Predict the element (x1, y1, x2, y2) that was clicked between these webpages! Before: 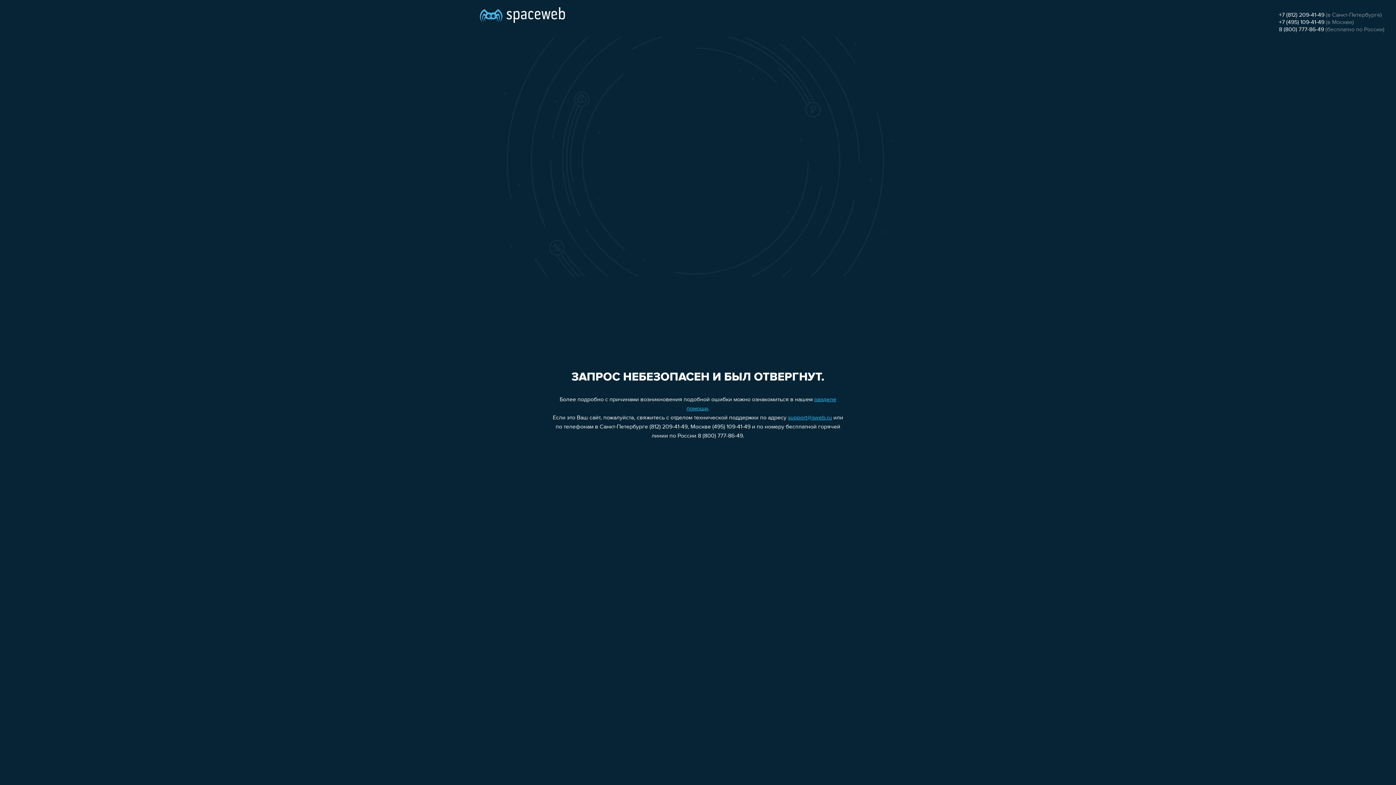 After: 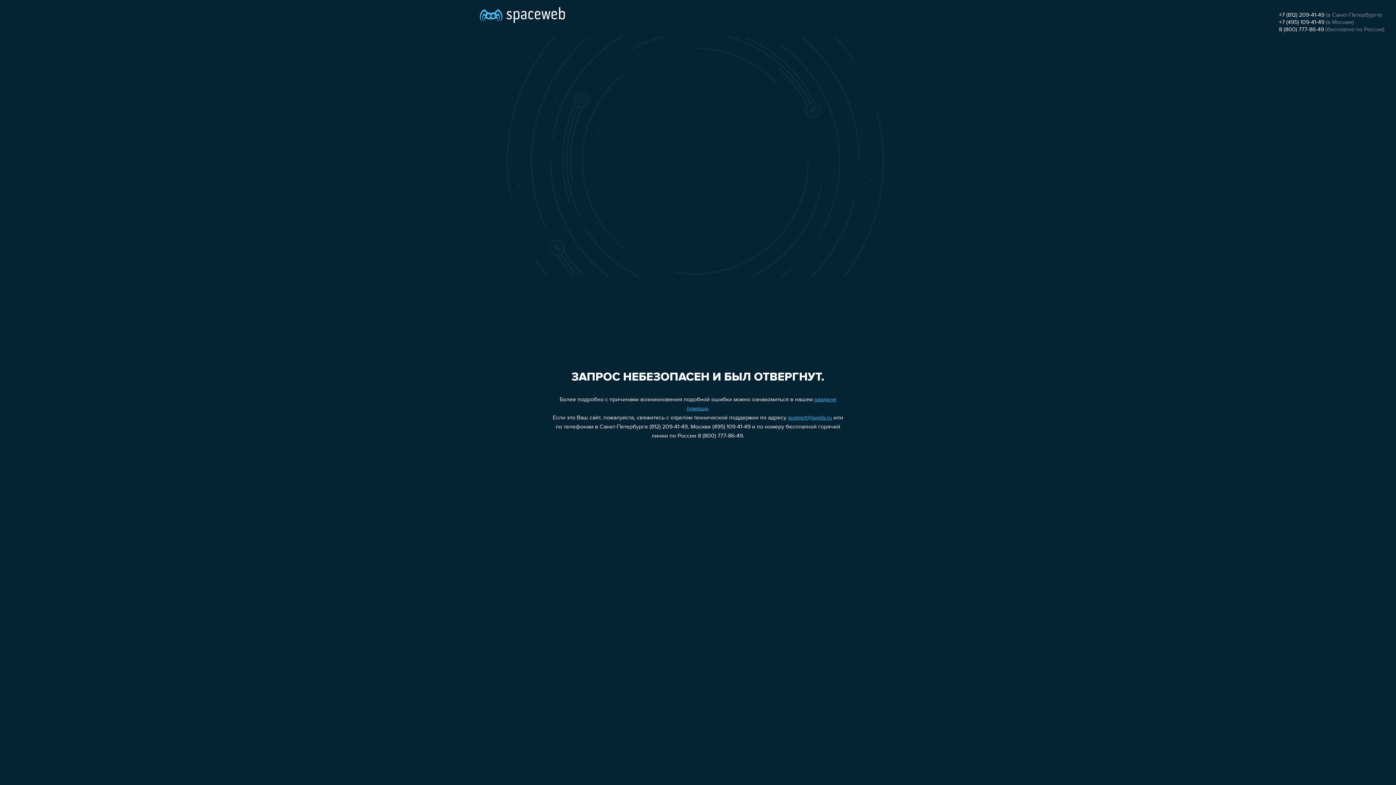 Action: bbox: (788, 415, 832, 421) label: support@sweb.ru